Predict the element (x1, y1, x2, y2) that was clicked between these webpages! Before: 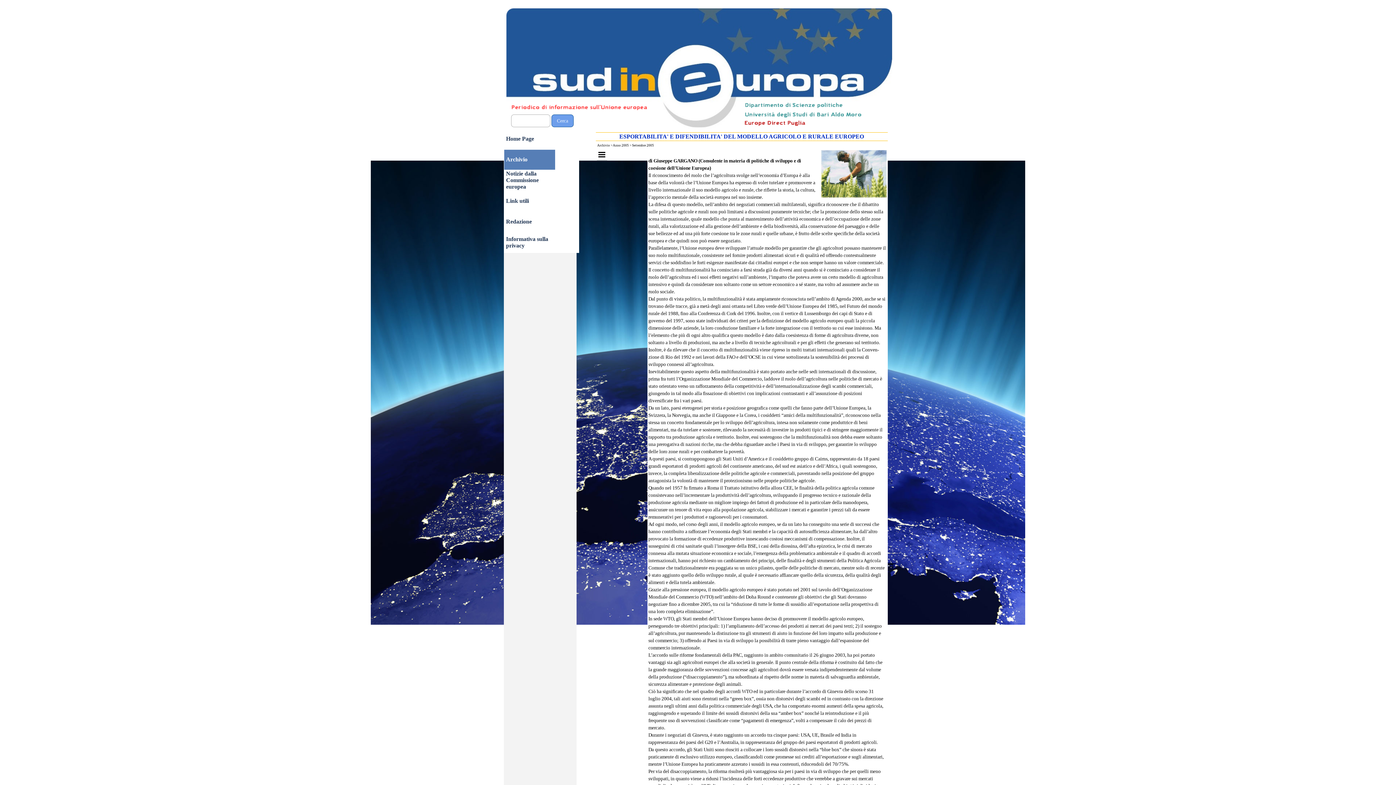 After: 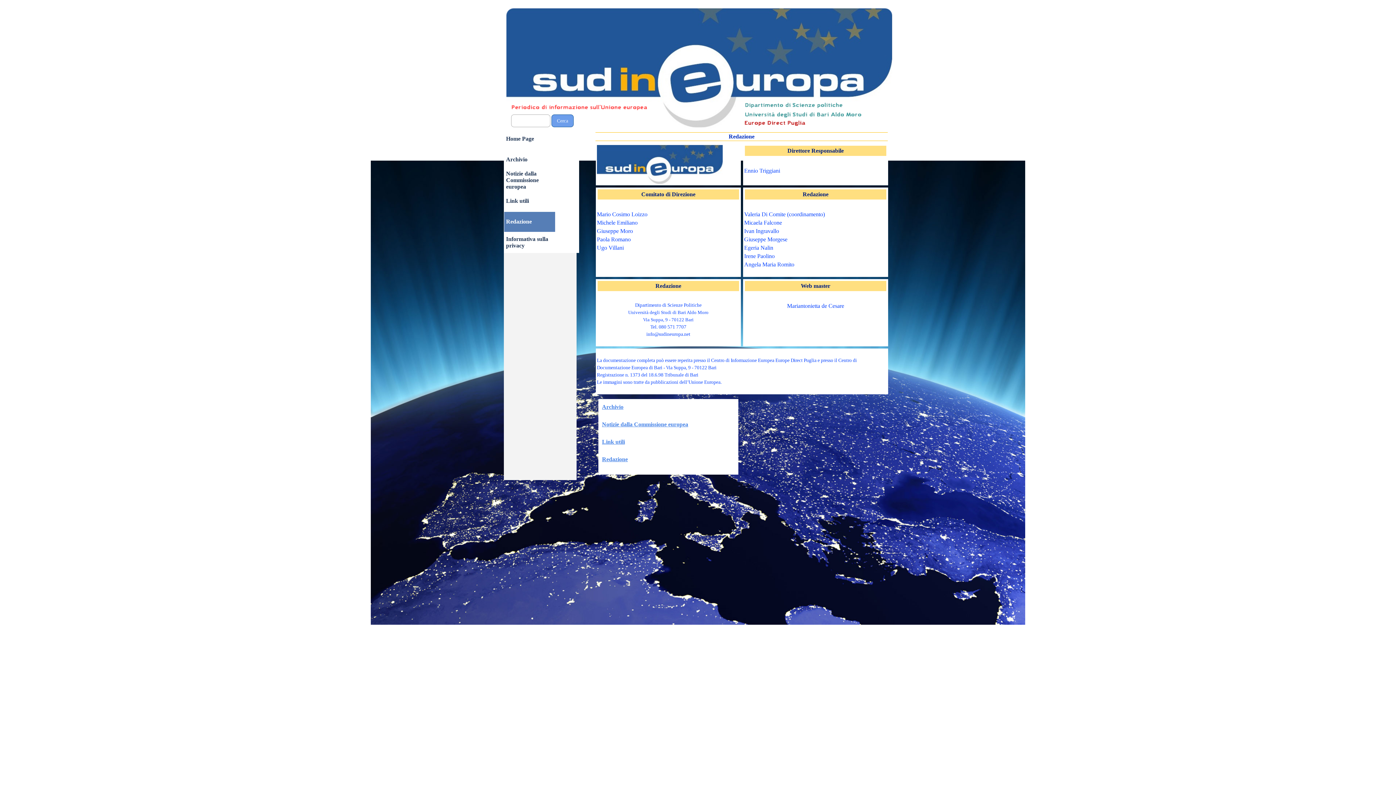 Action: bbox: (506, 212, 553, 232) label: Redazione